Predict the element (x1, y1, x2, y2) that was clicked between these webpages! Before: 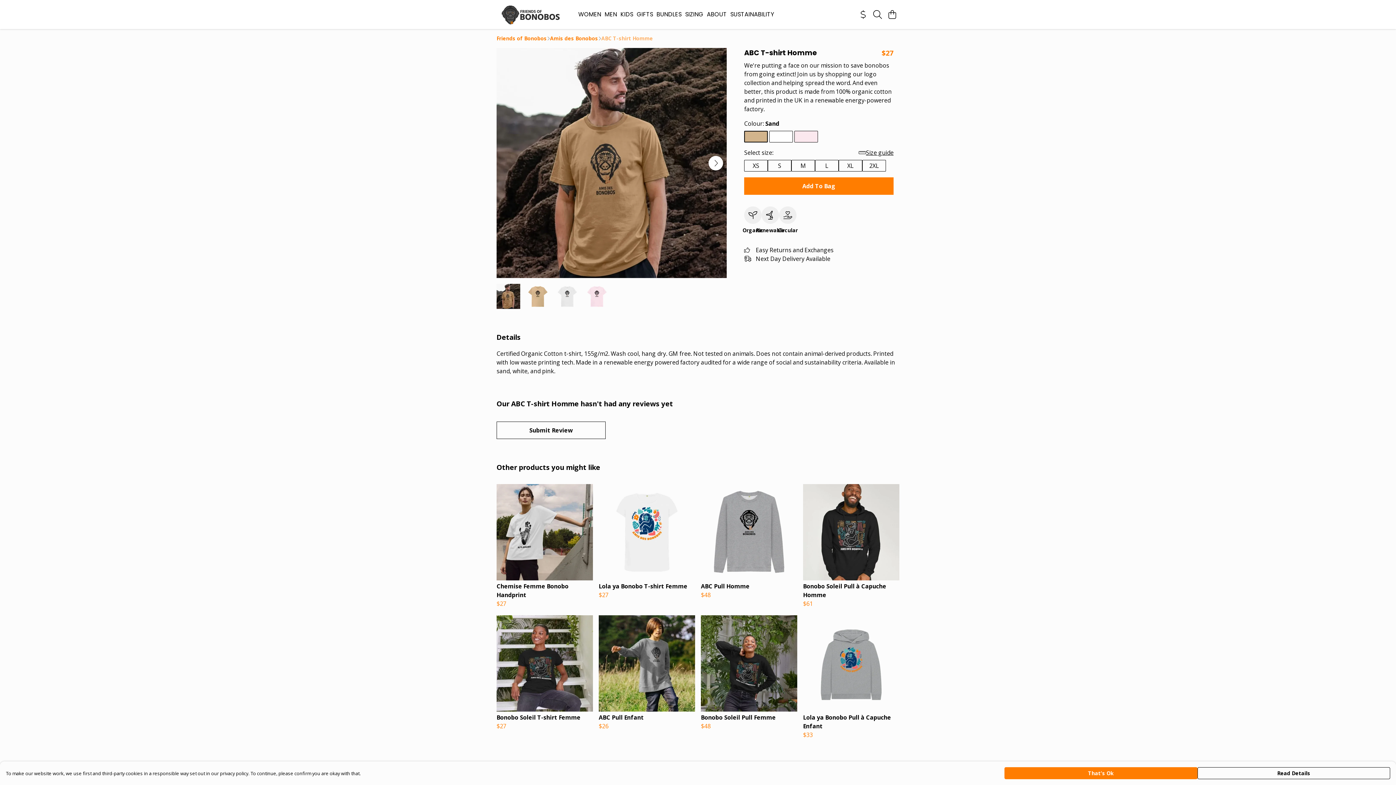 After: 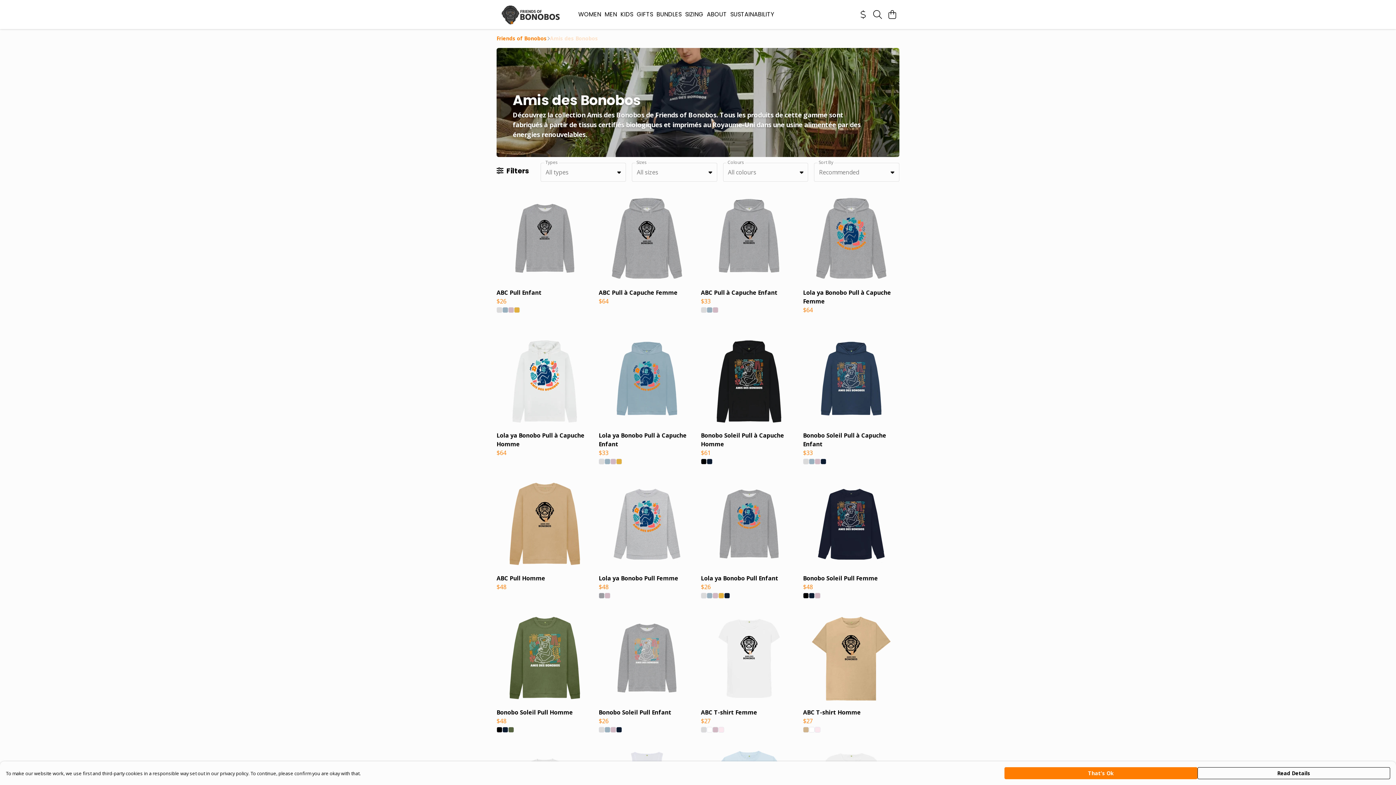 Action: bbox: (550, 34, 598, 42) label: Amis des Bonobos